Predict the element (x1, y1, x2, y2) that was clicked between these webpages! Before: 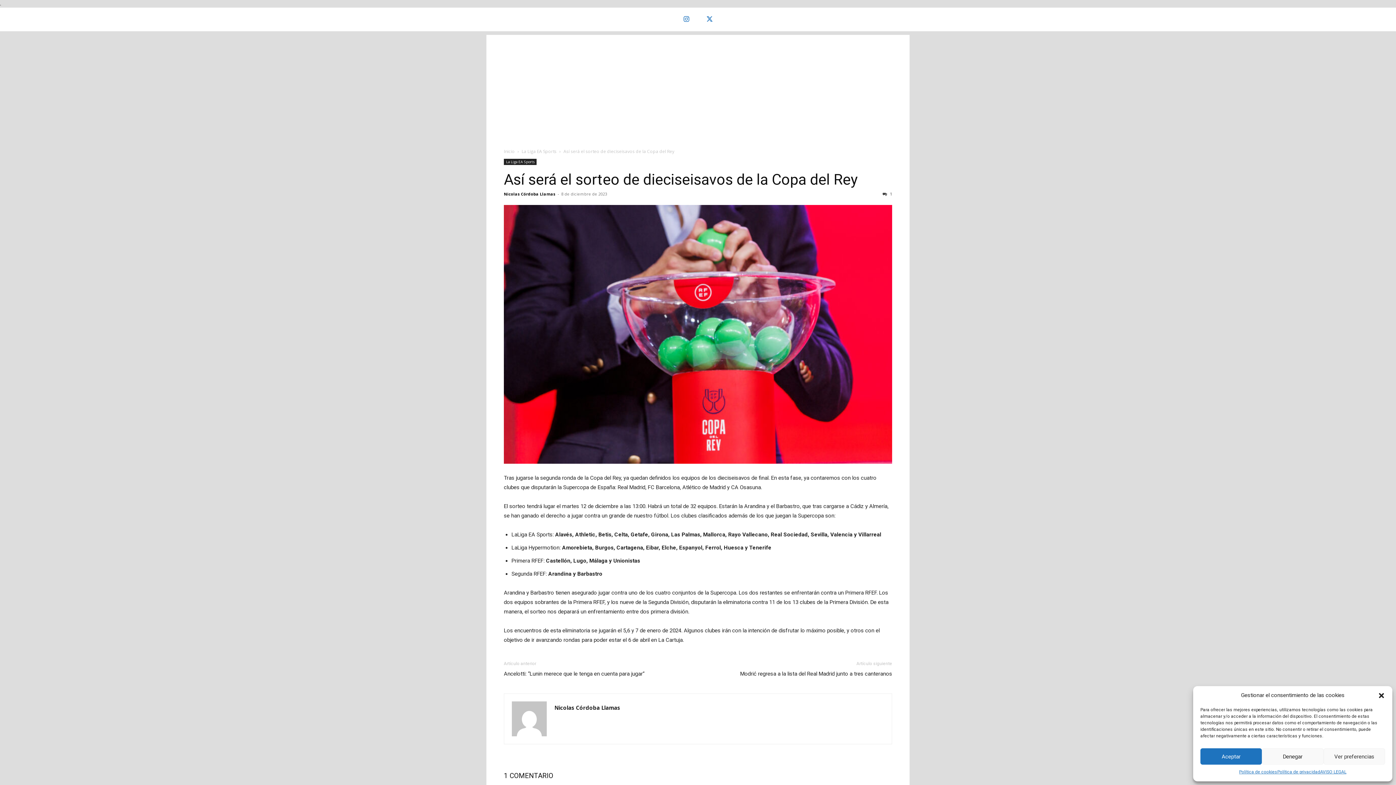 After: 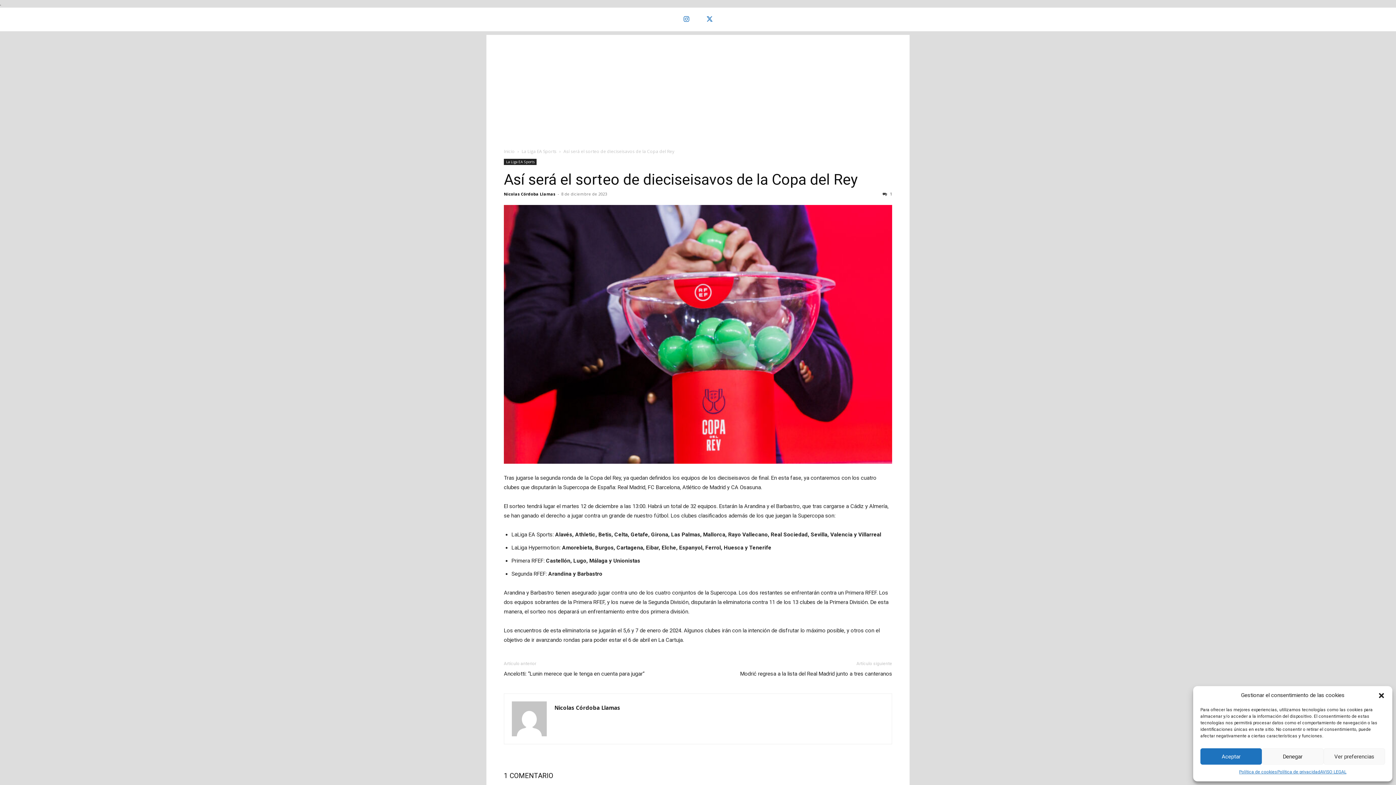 Action: bbox: (700, 9, 719, 29)